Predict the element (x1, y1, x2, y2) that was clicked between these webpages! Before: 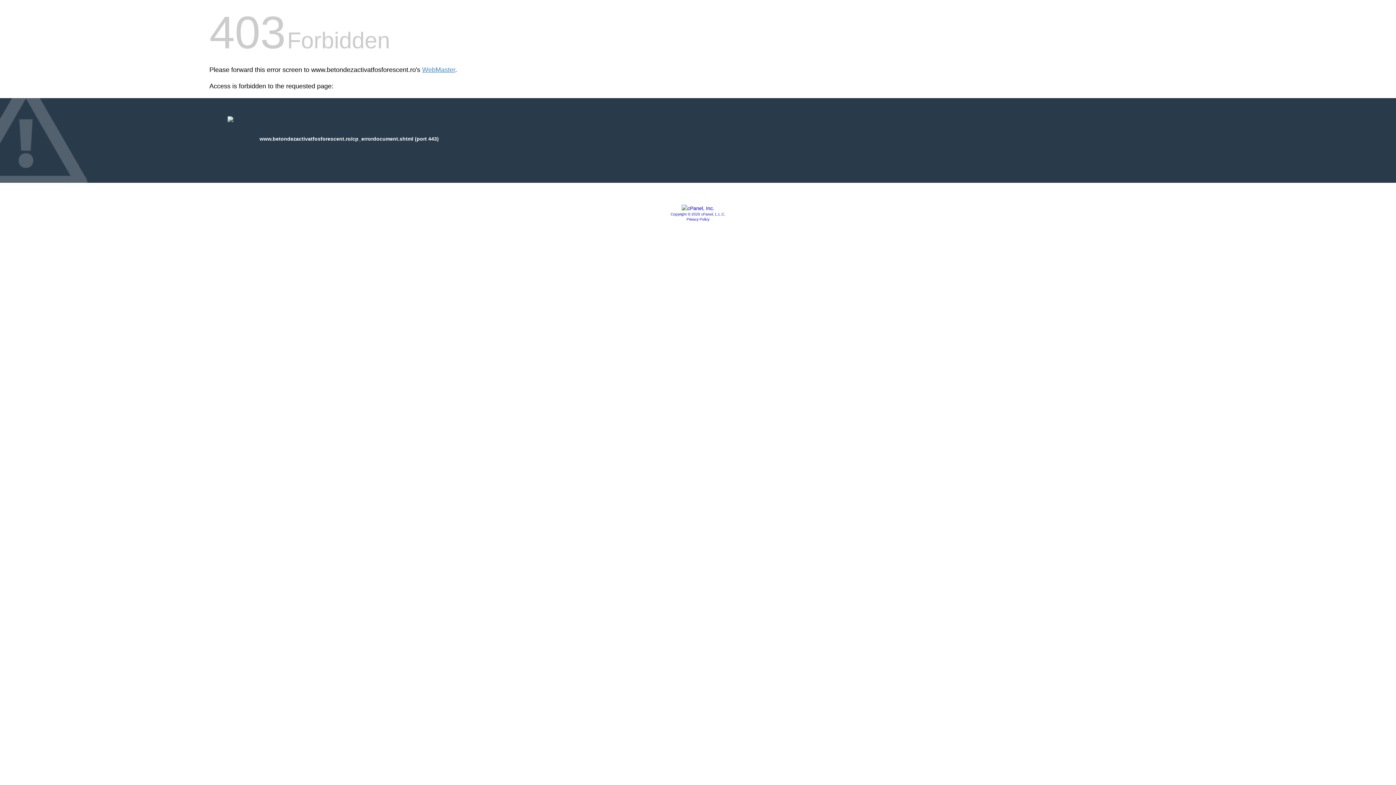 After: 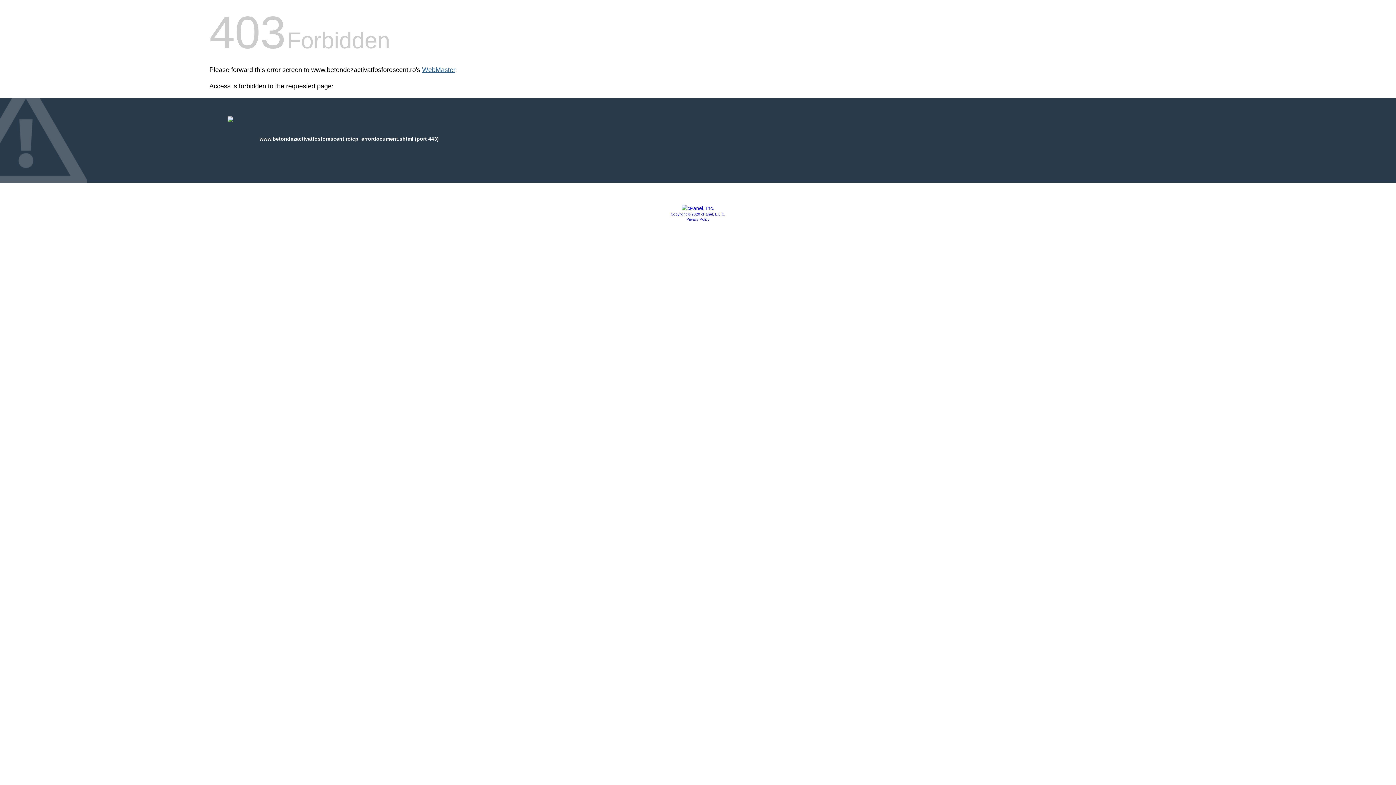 Action: label: WebMaster bbox: (422, 66, 455, 73)